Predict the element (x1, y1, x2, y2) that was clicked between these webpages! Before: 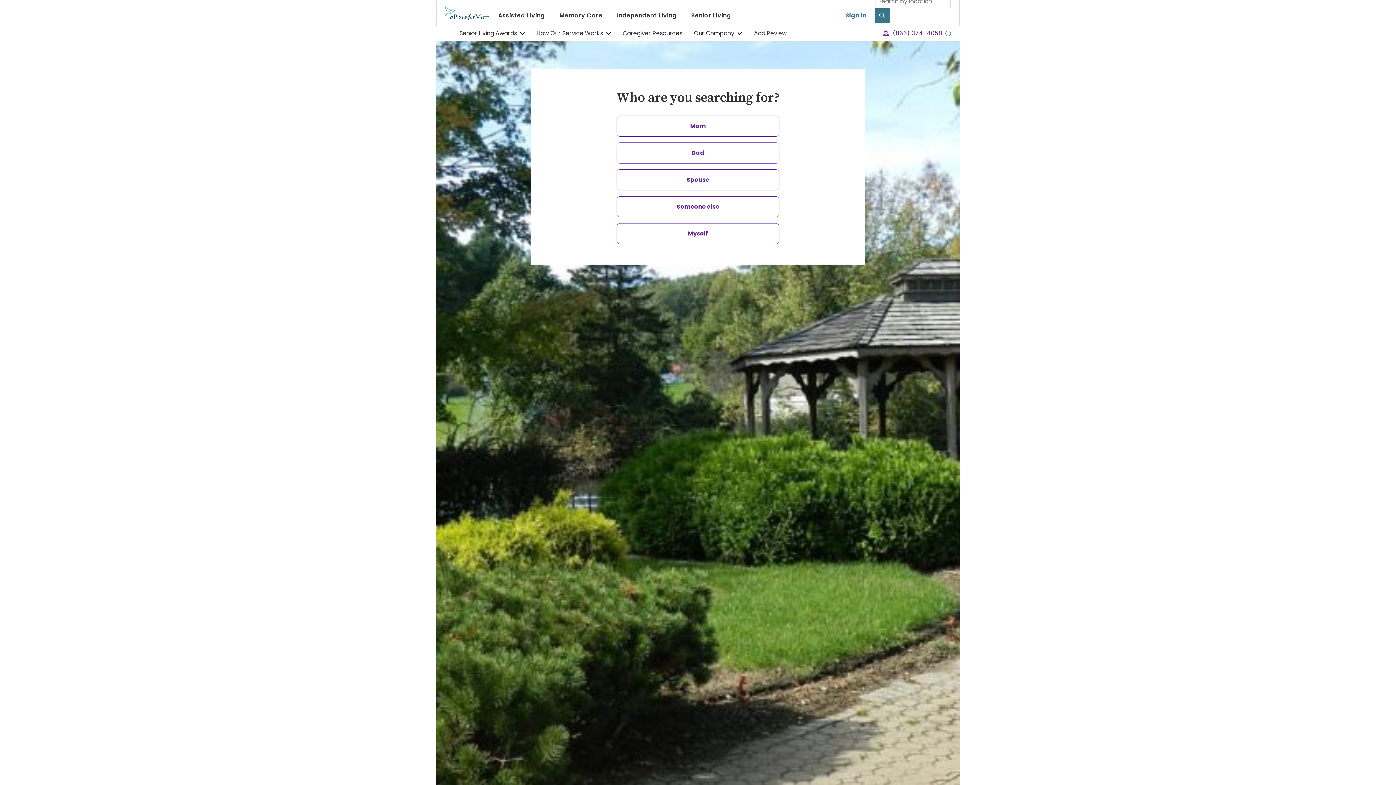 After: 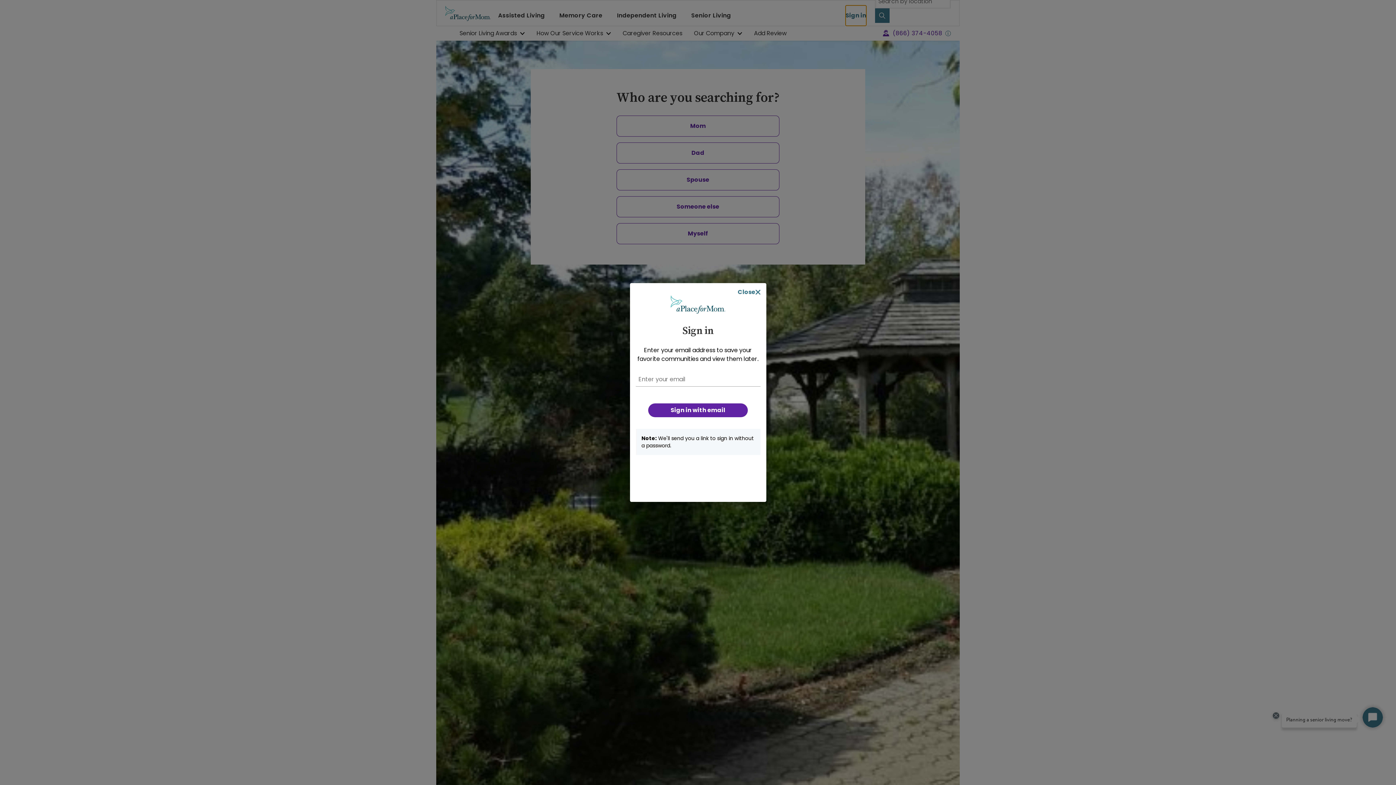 Action: bbox: (845, 5, 866, 25) label: Sign in